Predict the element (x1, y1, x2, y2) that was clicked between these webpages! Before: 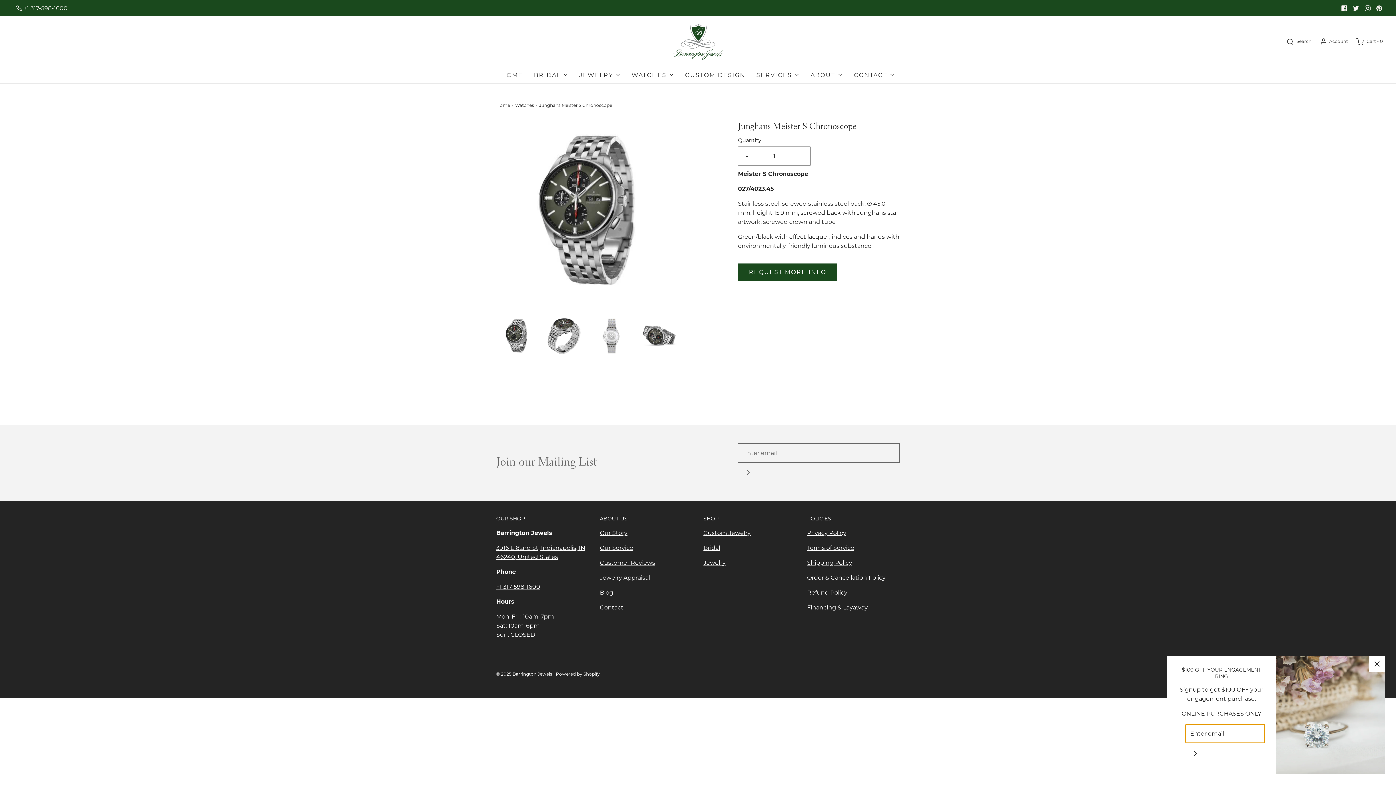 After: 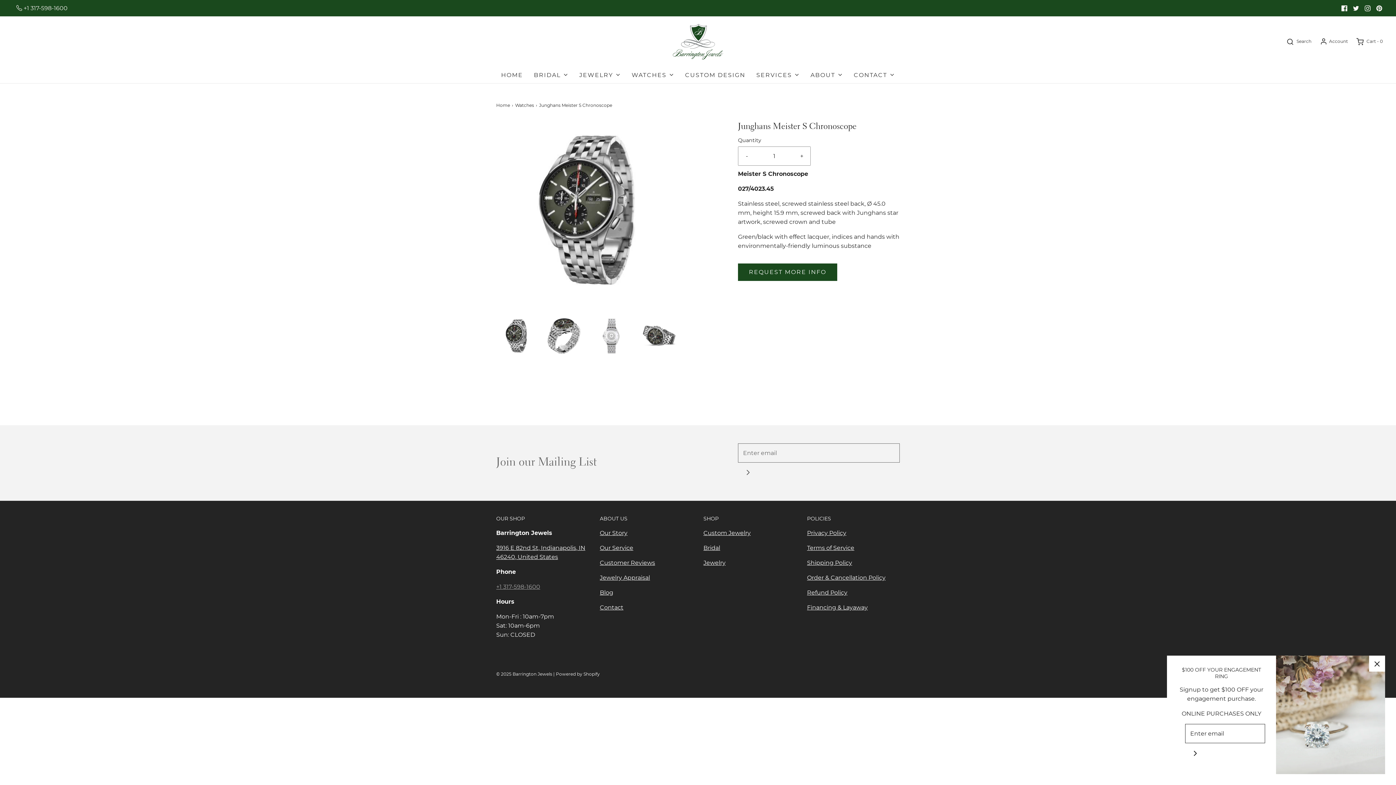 Action: label: +1 317-598-1600 bbox: (496, 583, 540, 590)